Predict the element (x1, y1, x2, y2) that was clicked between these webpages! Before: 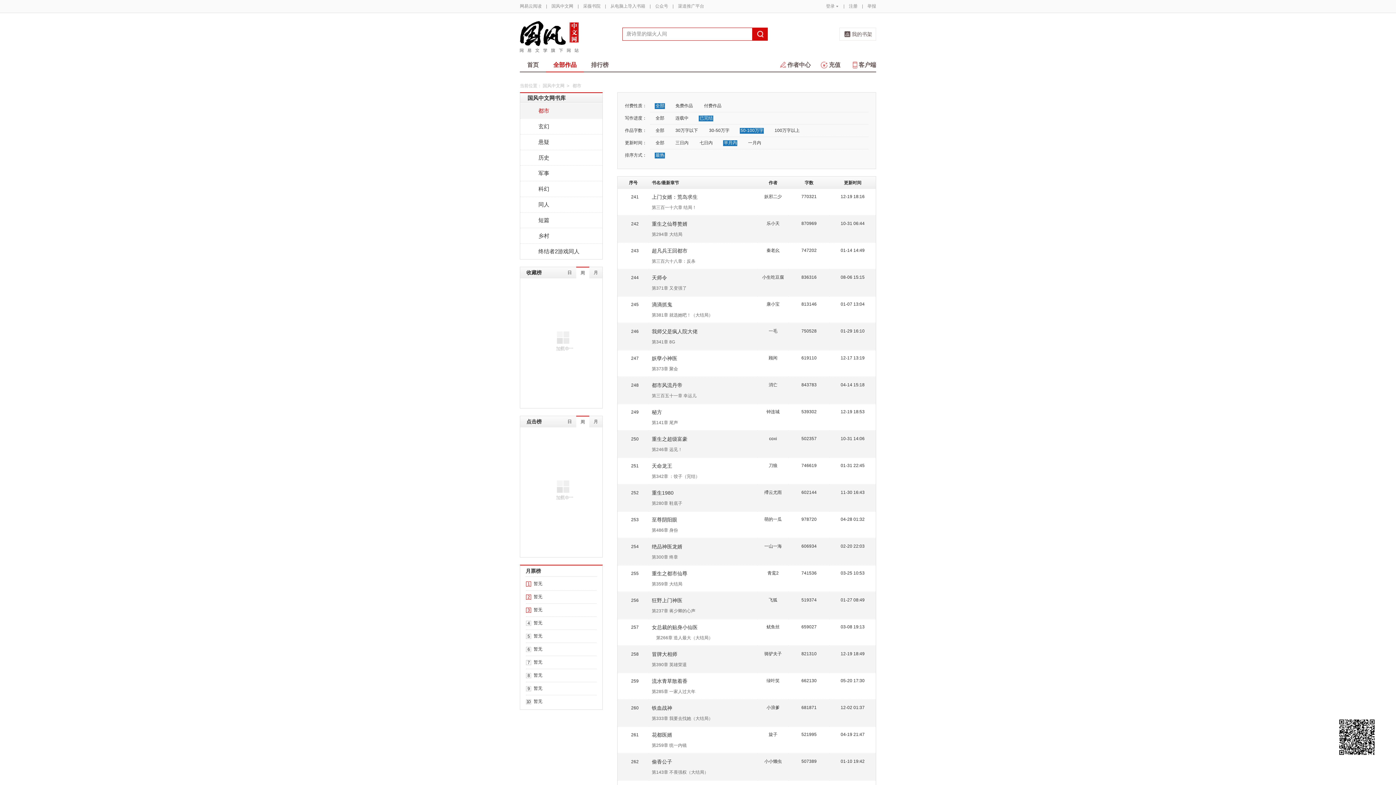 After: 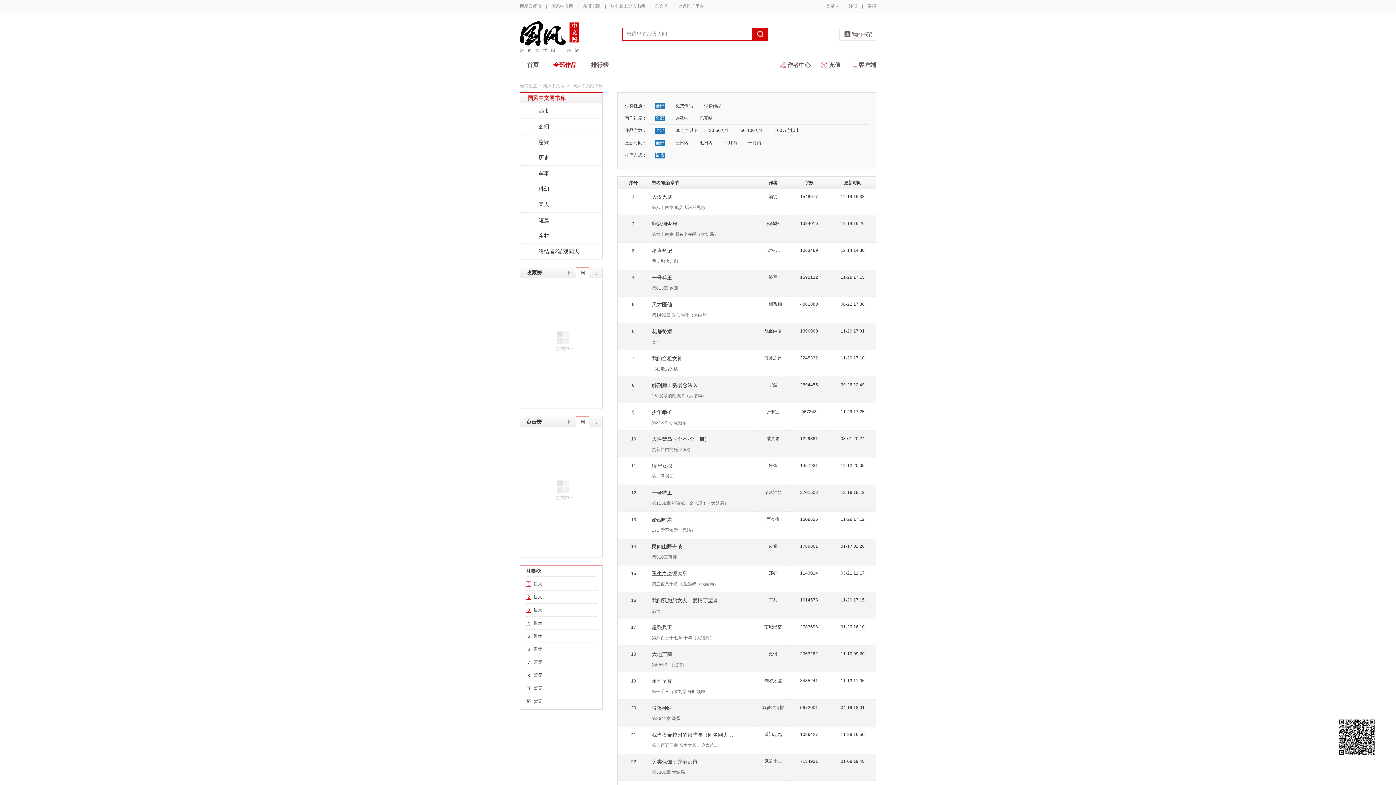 Action: label: 国风中文网书库 bbox: (527, 94, 602, 102)